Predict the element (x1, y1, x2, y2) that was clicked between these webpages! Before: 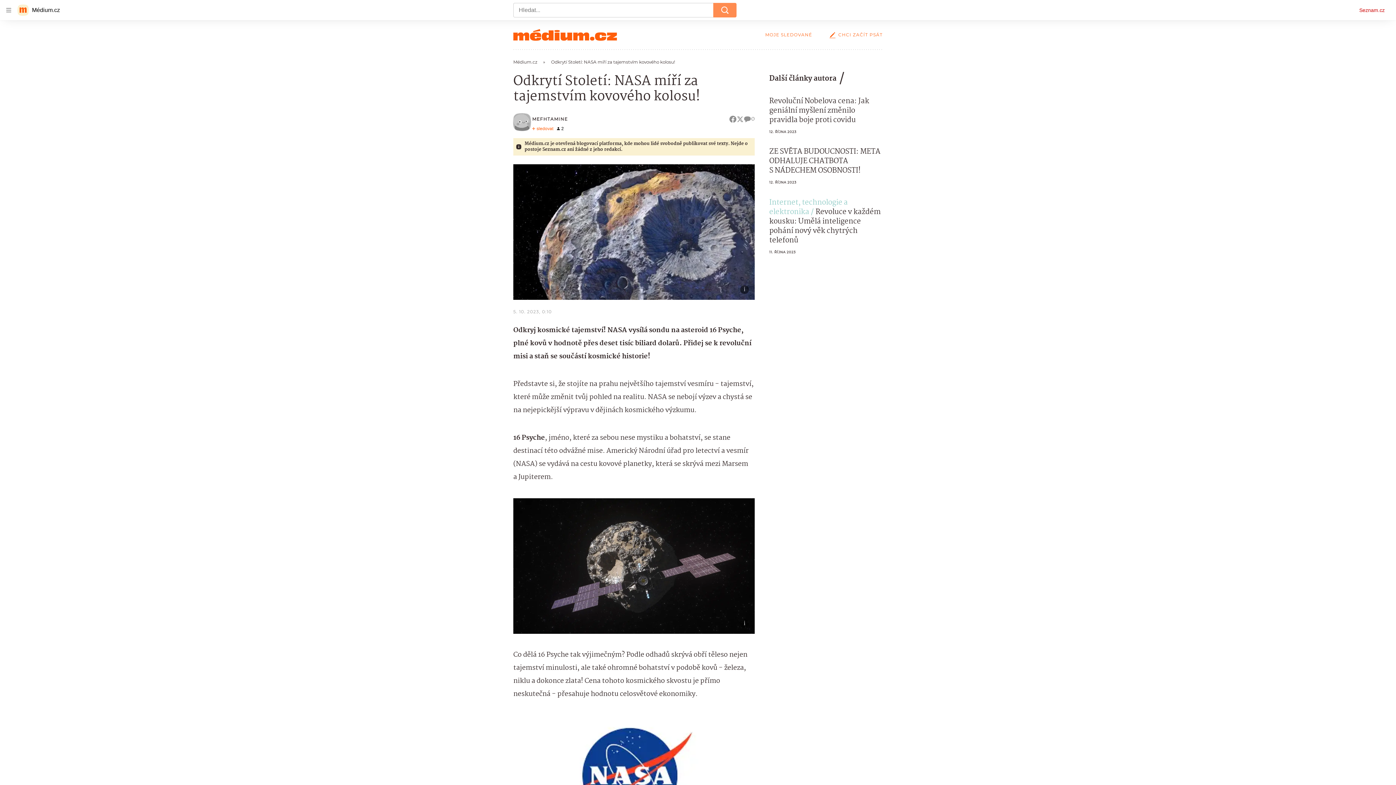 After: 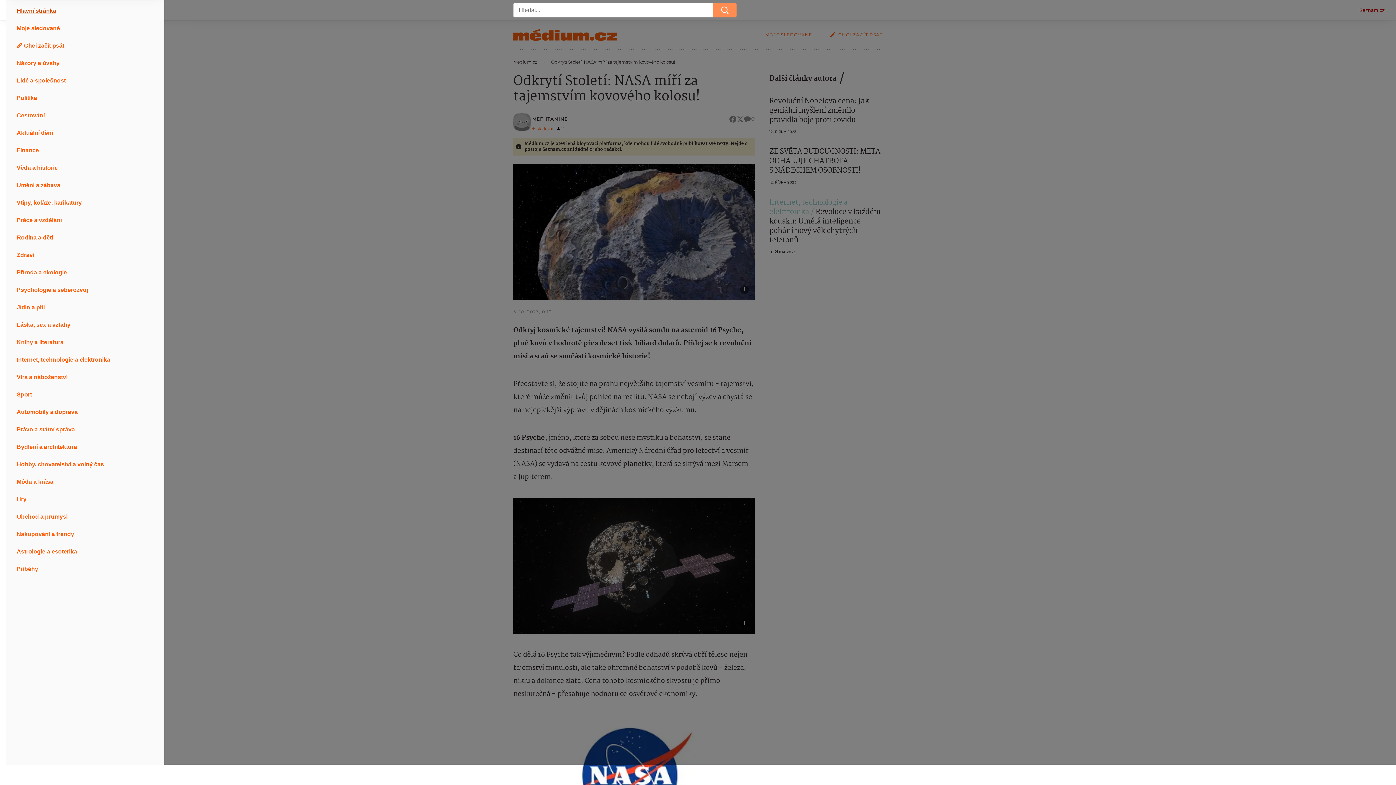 Action: label: Otevřít hlavní menu bbox: (2, 4, 14, 16)